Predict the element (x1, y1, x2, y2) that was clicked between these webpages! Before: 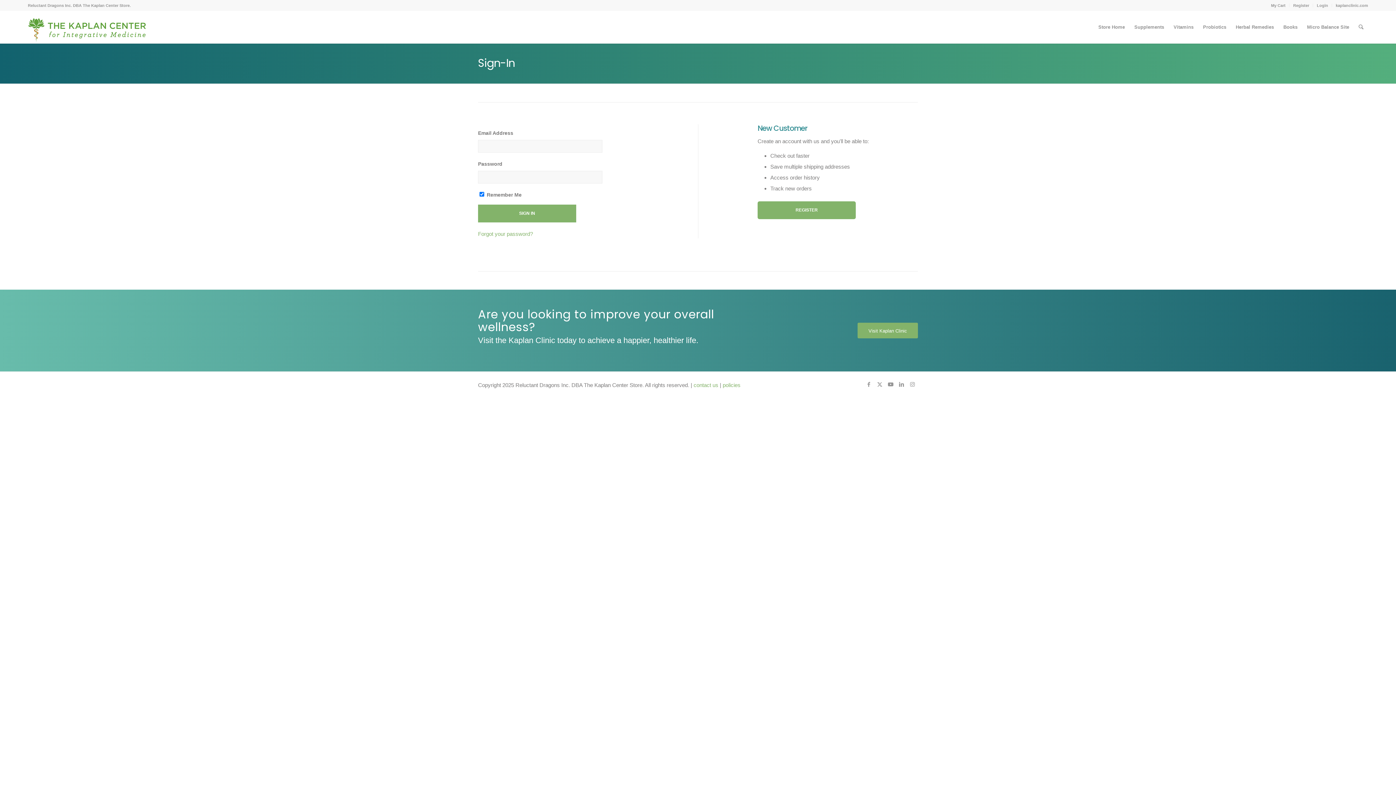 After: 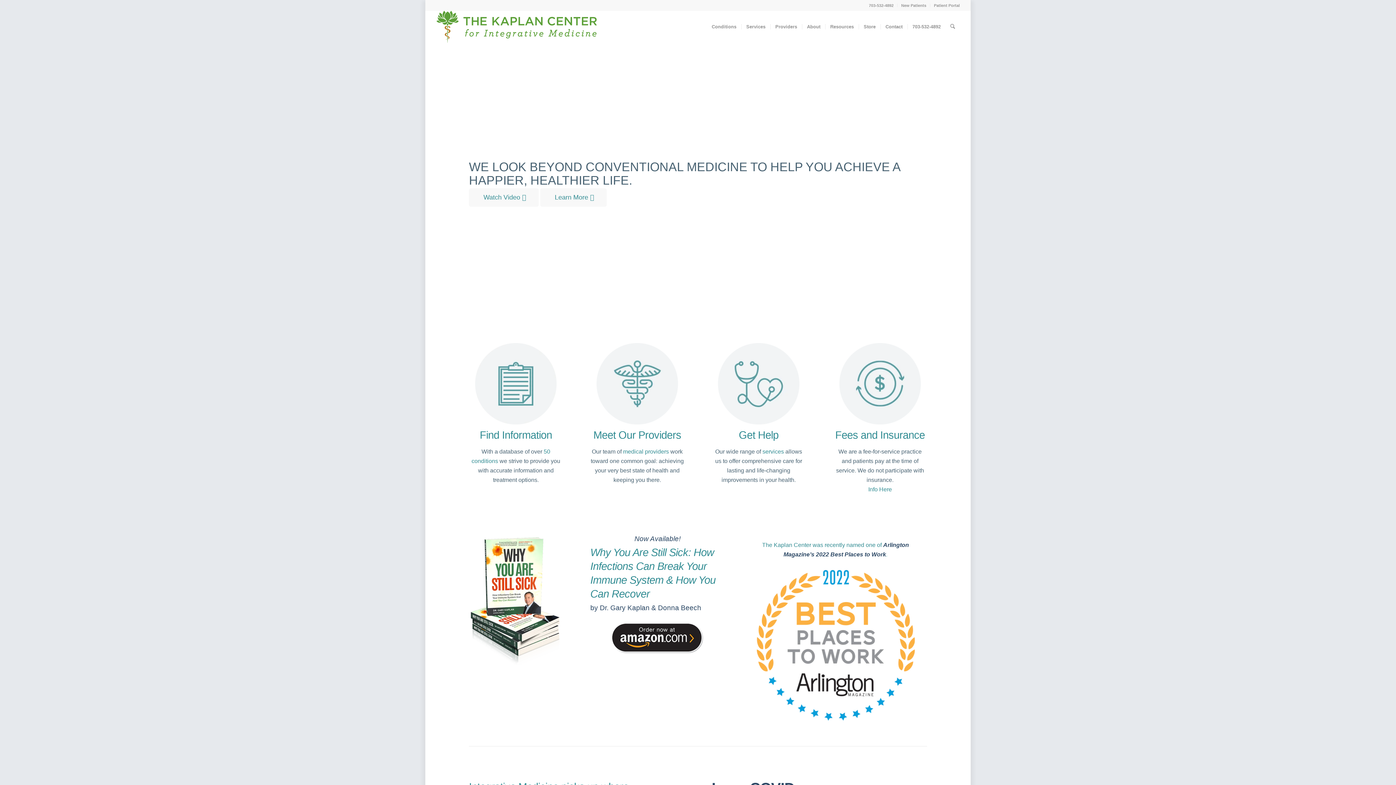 Action: label: kaplanclinic.com bbox: (1336, 0, 1368, 10)